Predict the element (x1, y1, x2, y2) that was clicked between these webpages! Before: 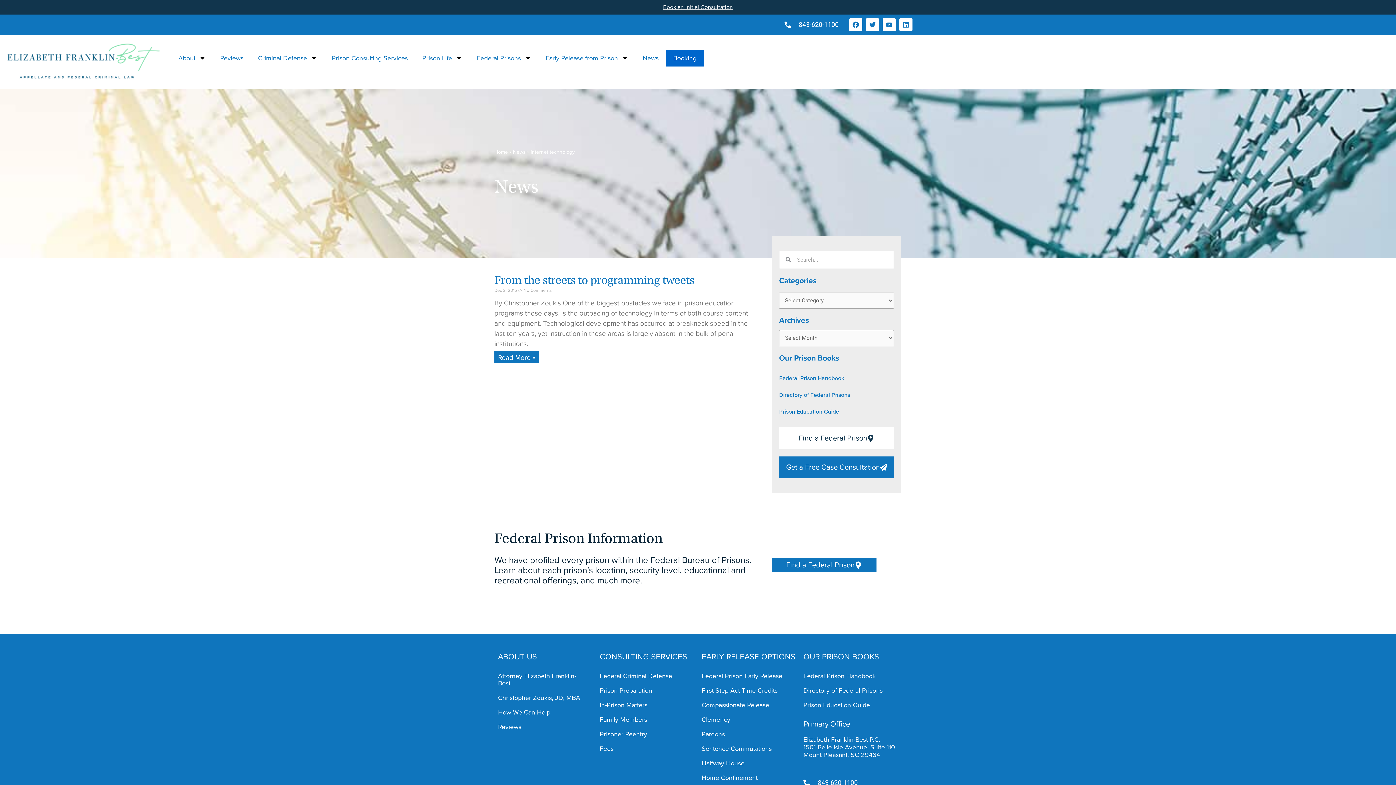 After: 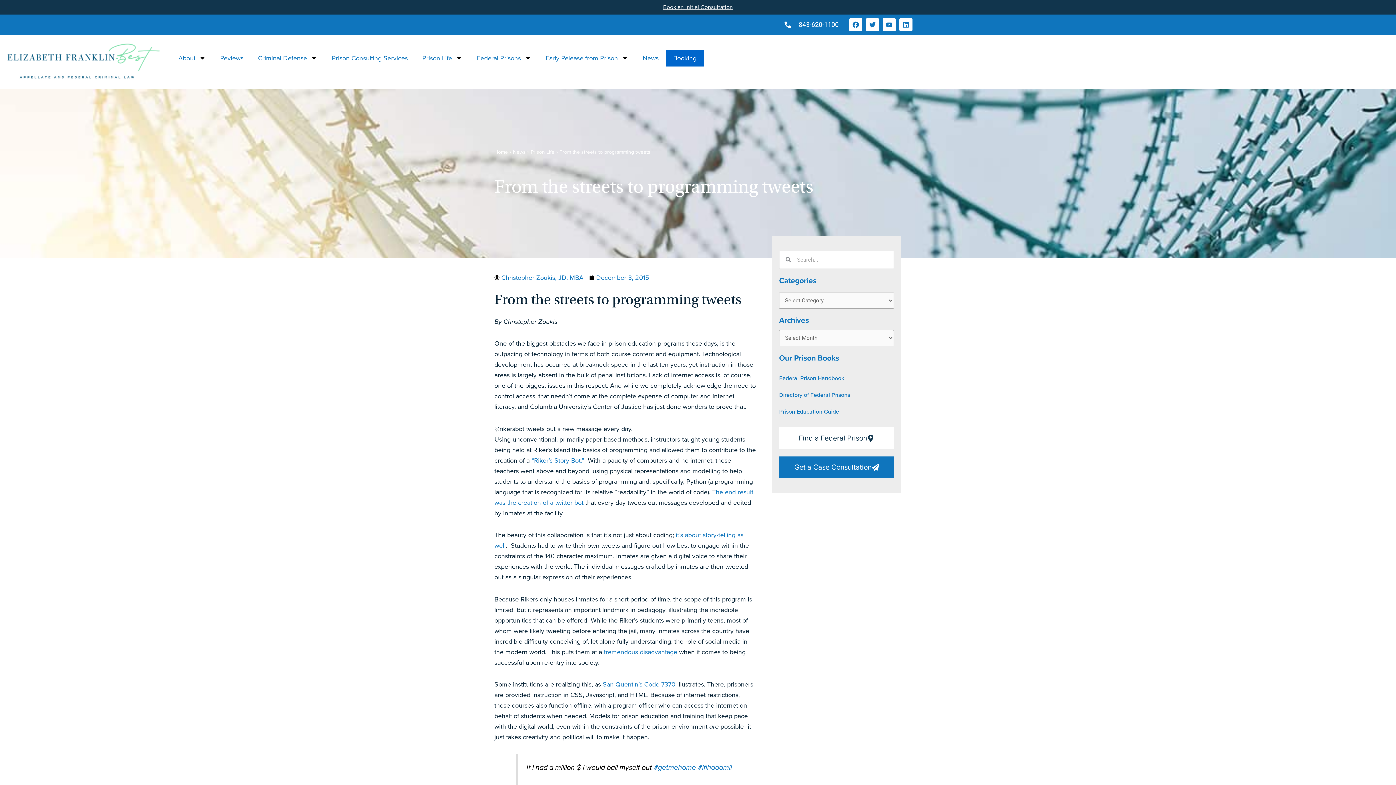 Action: bbox: (494, 350, 539, 364) label: Read more about From the streets to programming tweets